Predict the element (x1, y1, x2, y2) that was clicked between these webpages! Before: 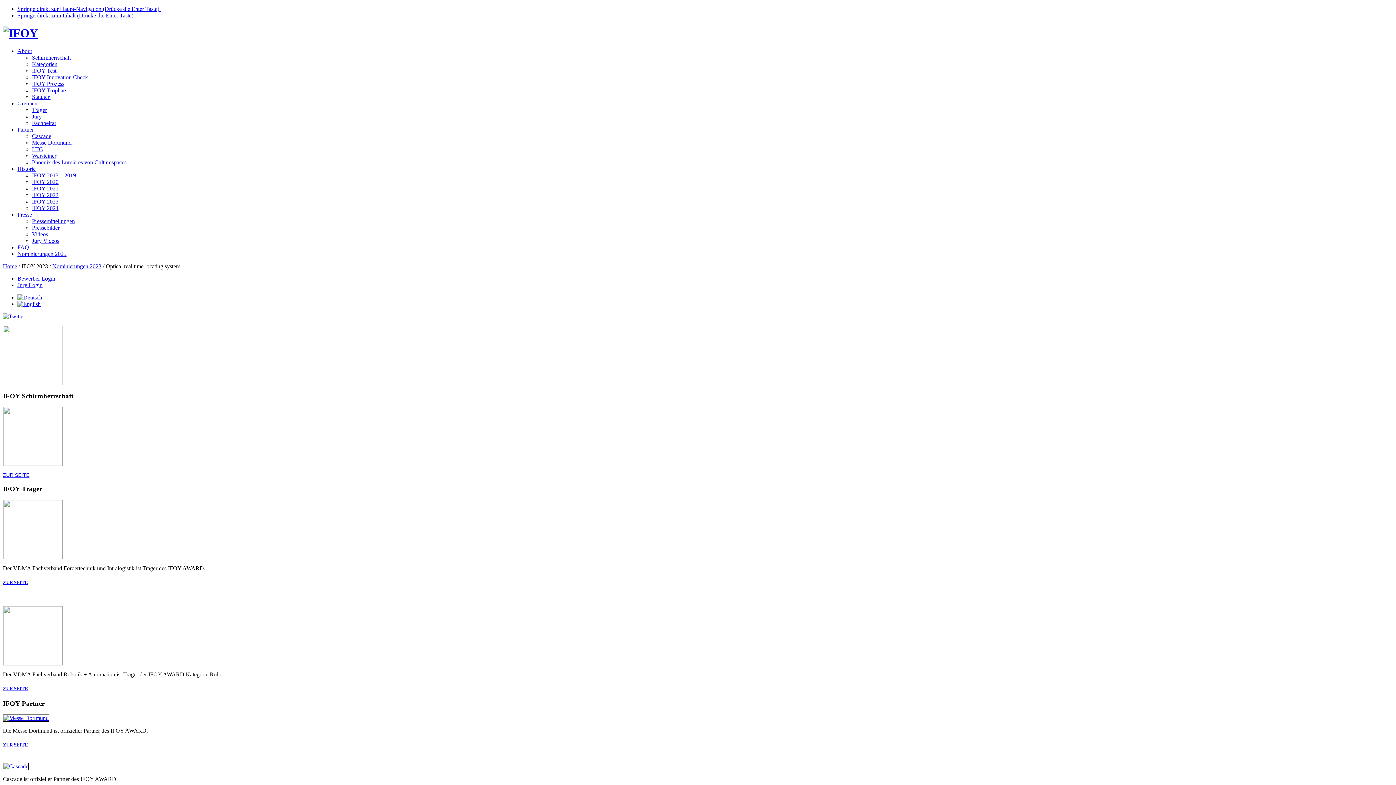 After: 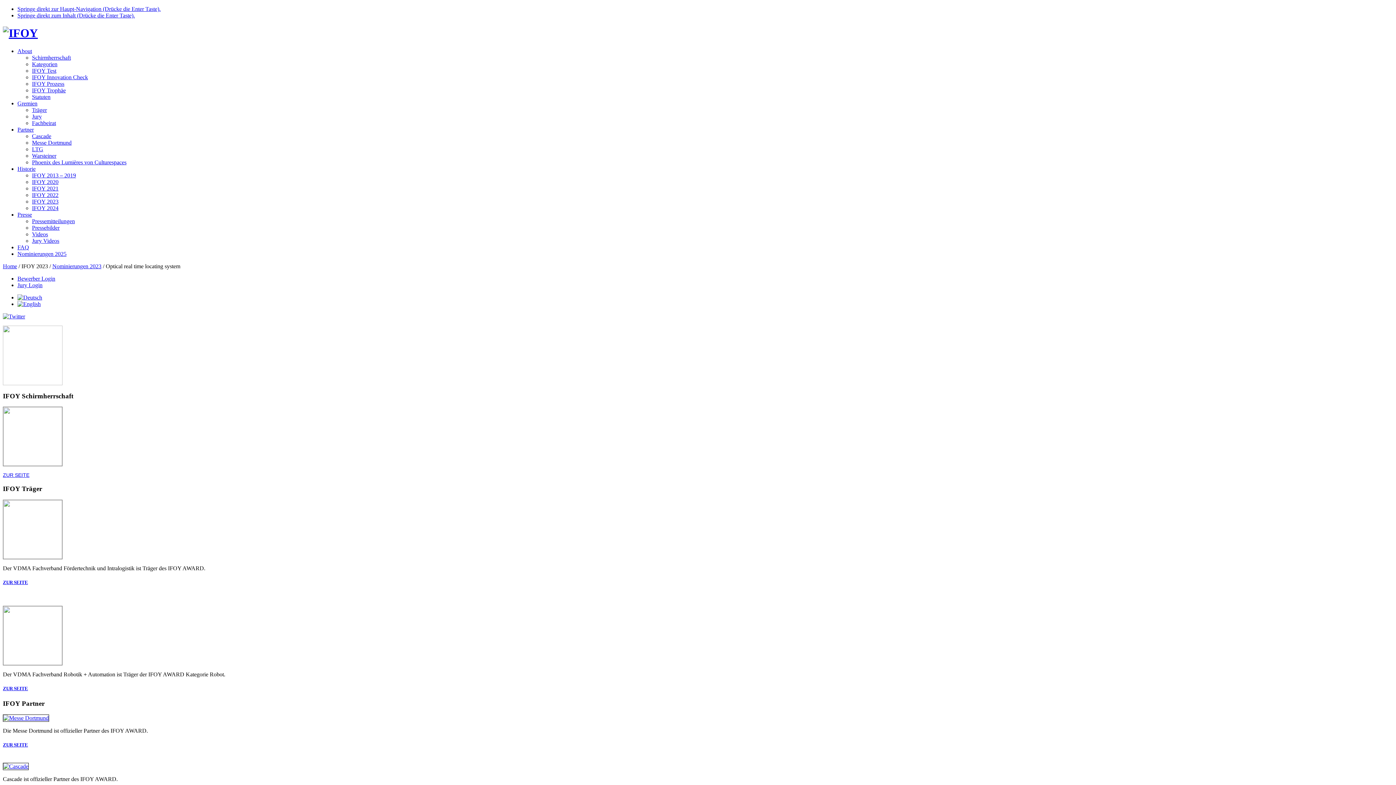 Action: bbox: (17, 294, 42, 300)